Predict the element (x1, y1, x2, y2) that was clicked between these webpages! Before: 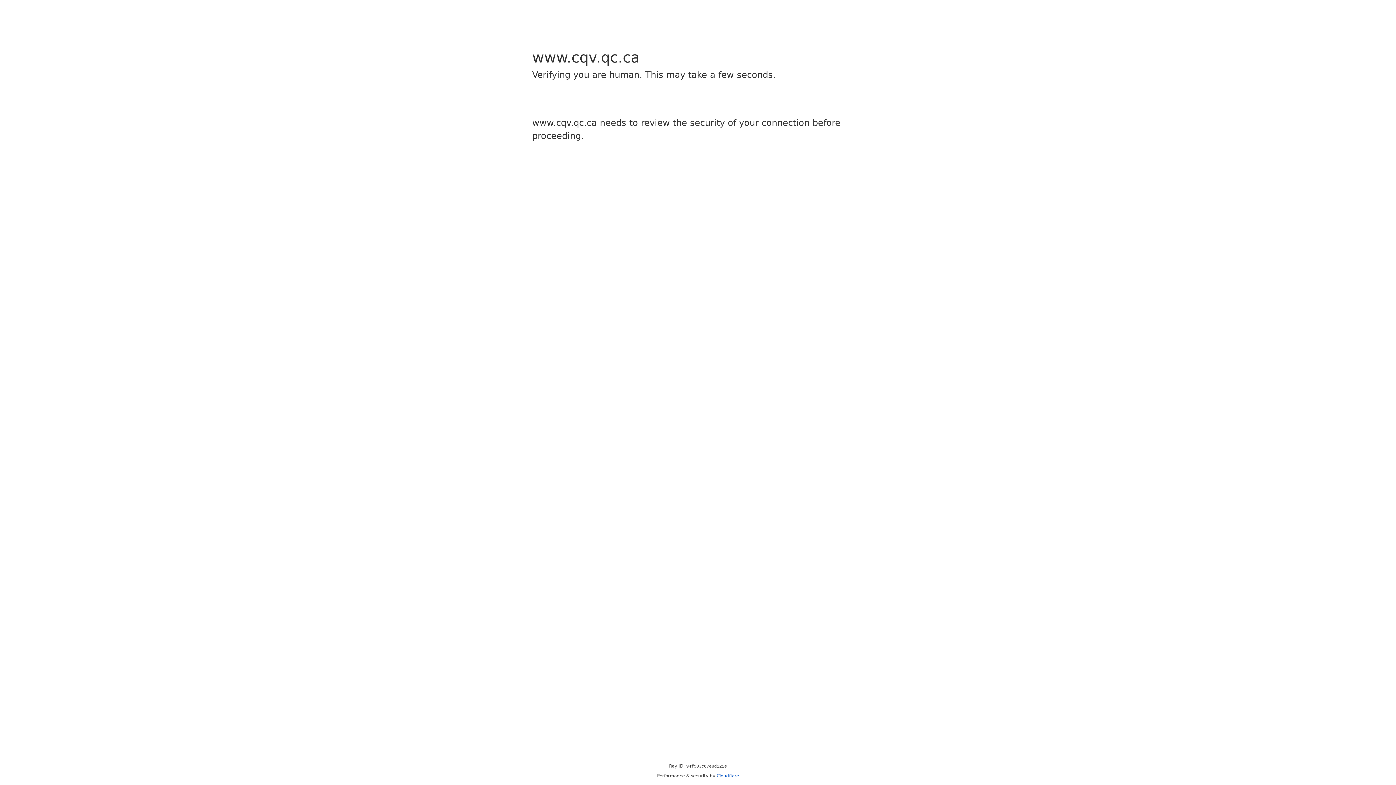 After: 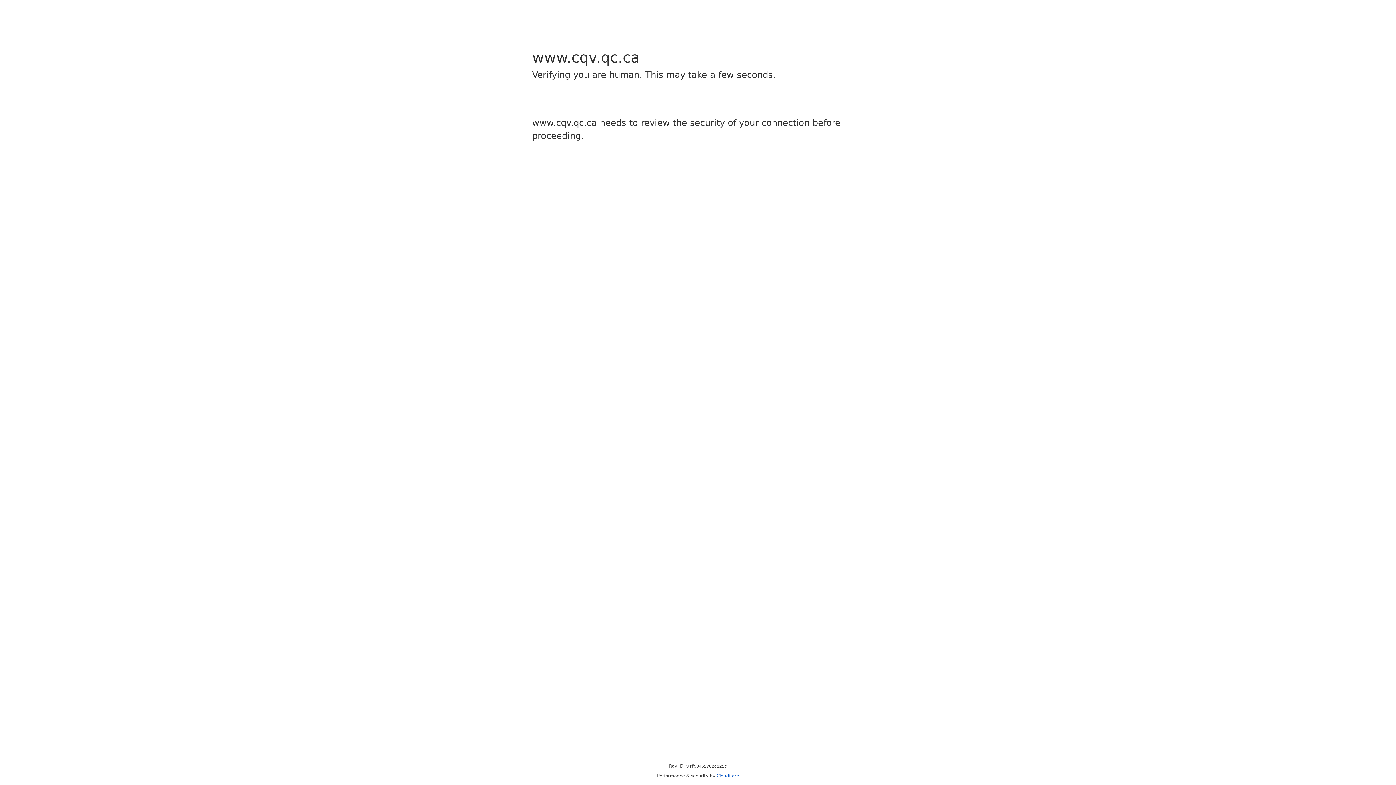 Action: label: Cloudflare bbox: (716, 773, 739, 778)